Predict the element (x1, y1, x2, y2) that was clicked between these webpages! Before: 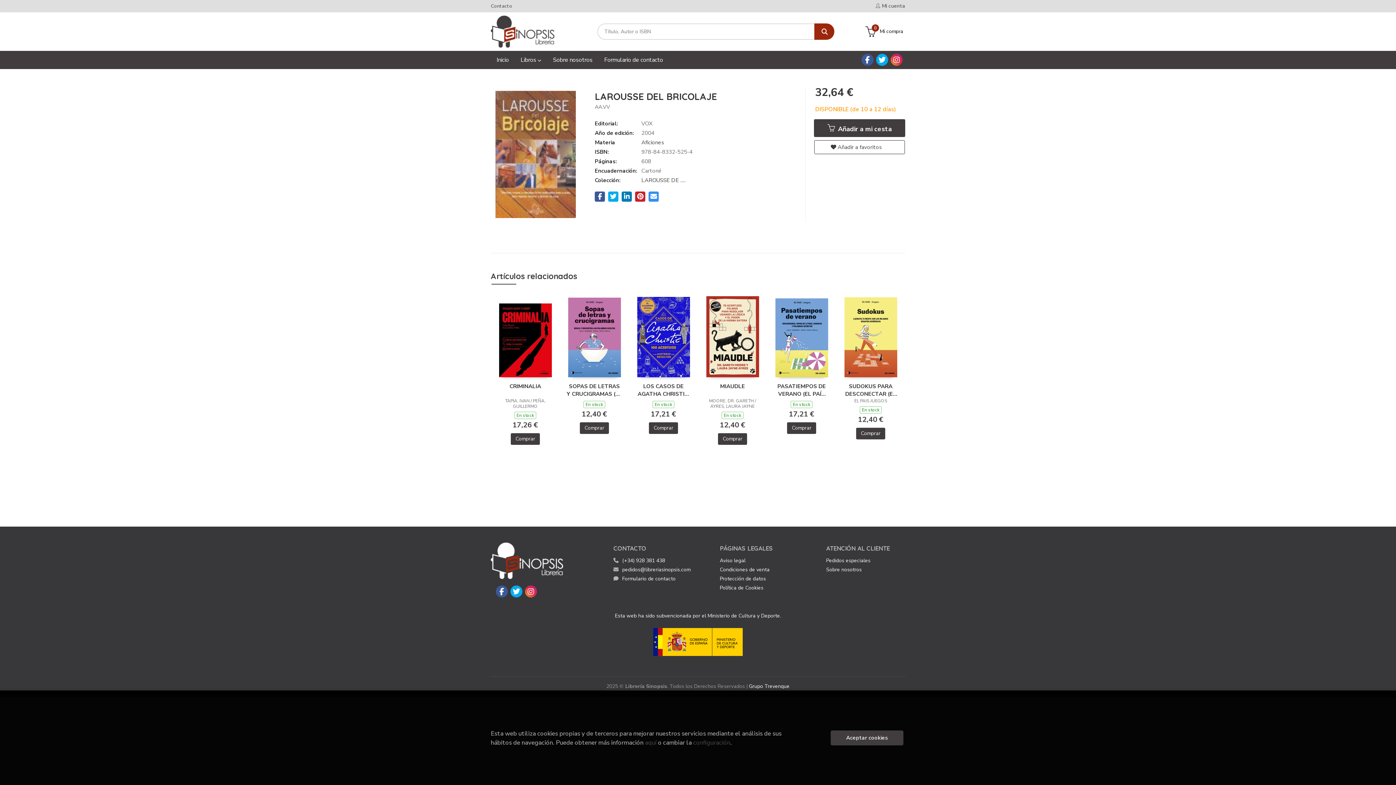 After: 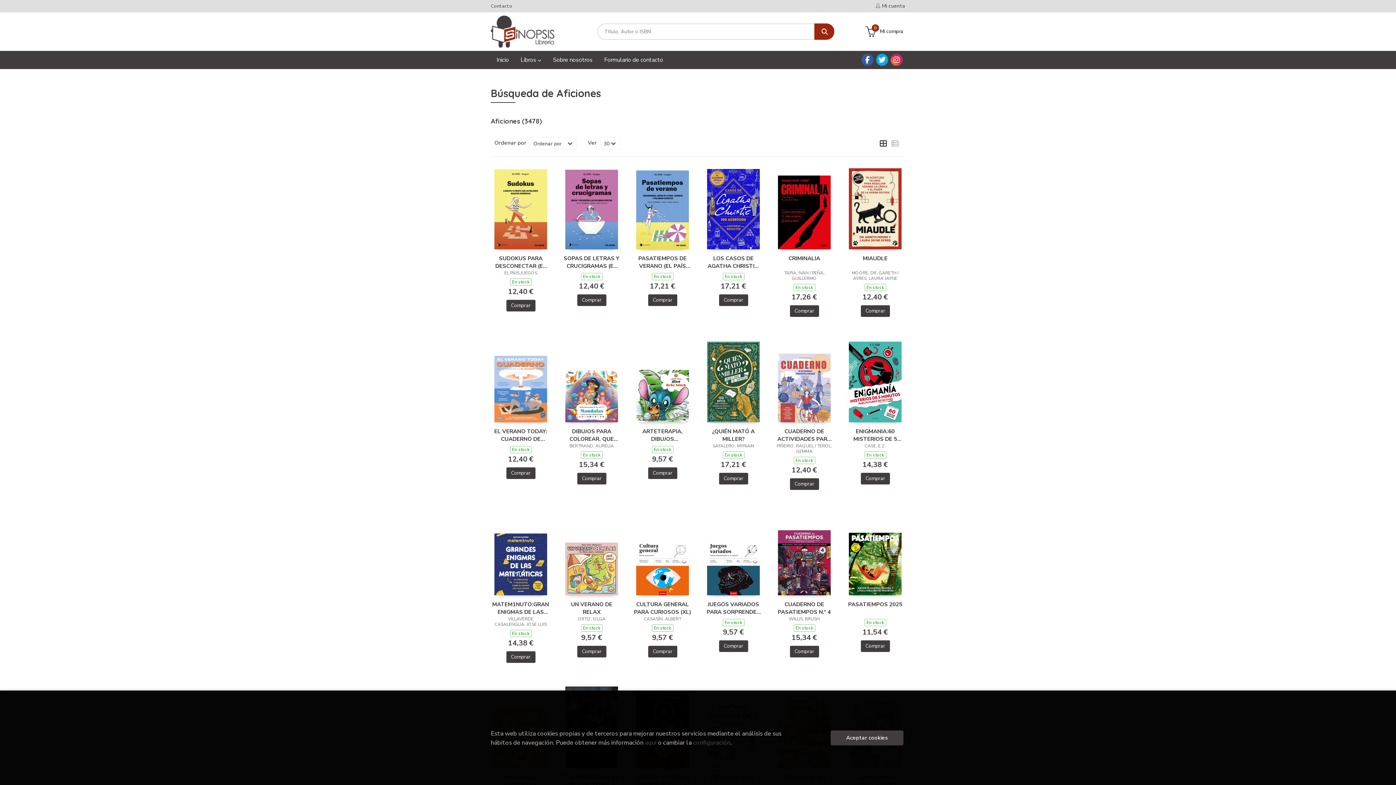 Action: label: Aficiones bbox: (641, 138, 664, 146)